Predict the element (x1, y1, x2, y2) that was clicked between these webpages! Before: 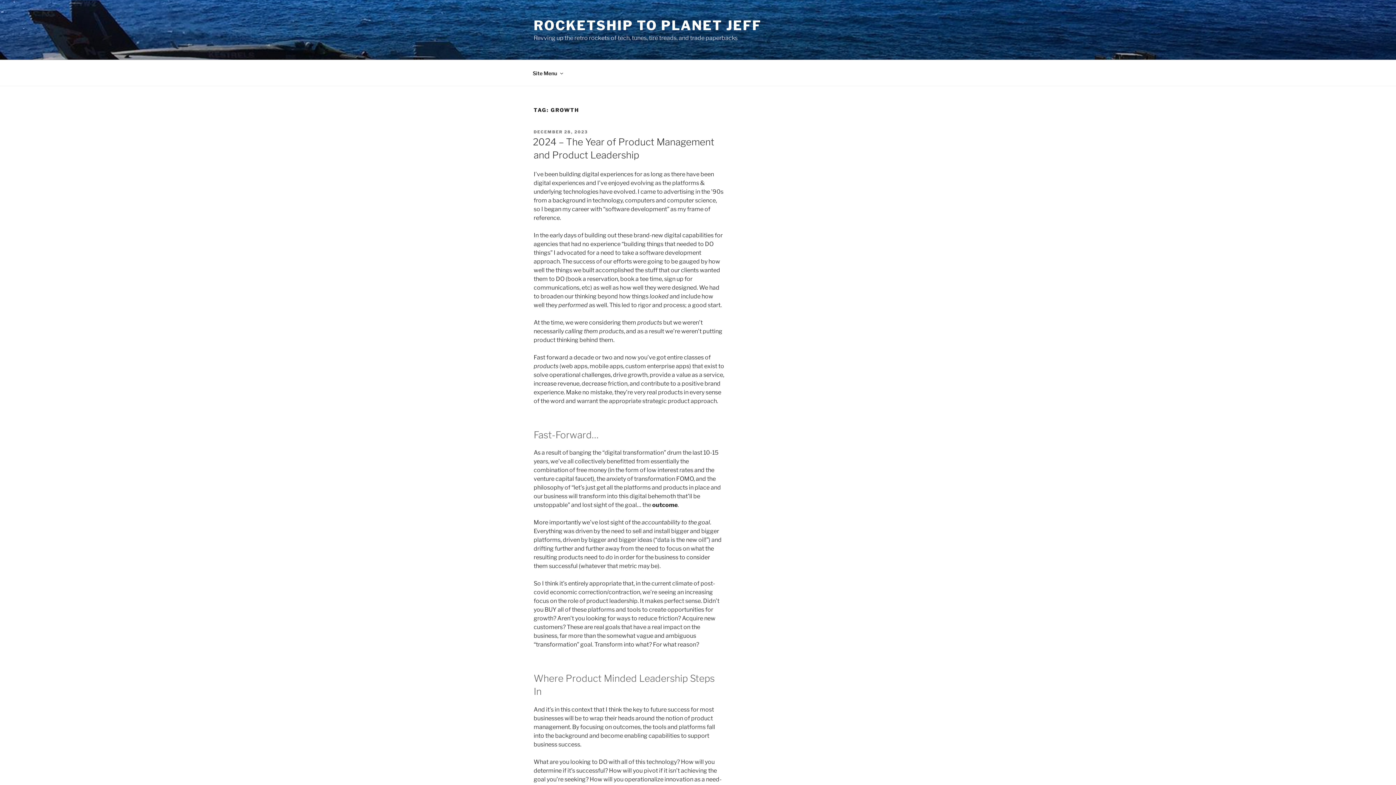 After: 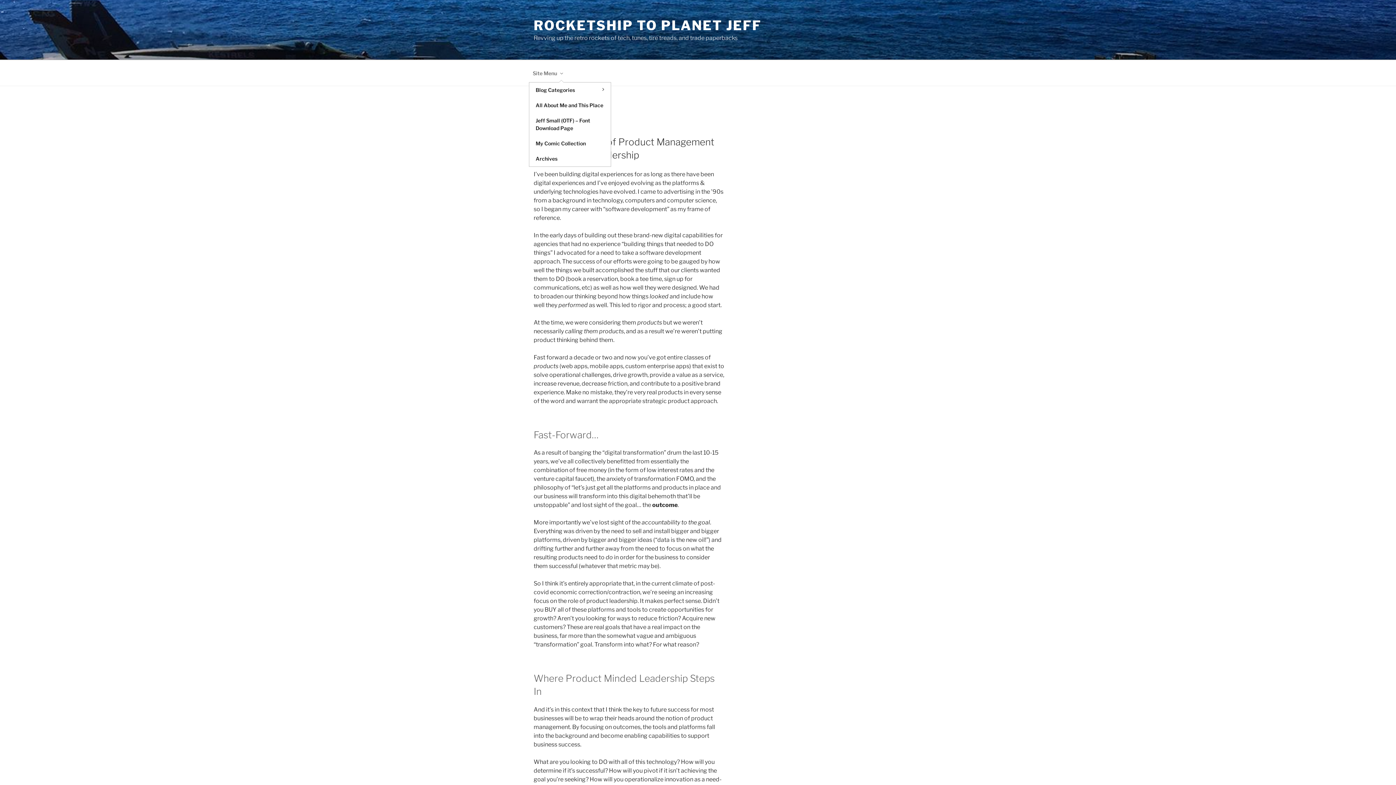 Action: label: Site Menu bbox: (526, 64, 568, 82)